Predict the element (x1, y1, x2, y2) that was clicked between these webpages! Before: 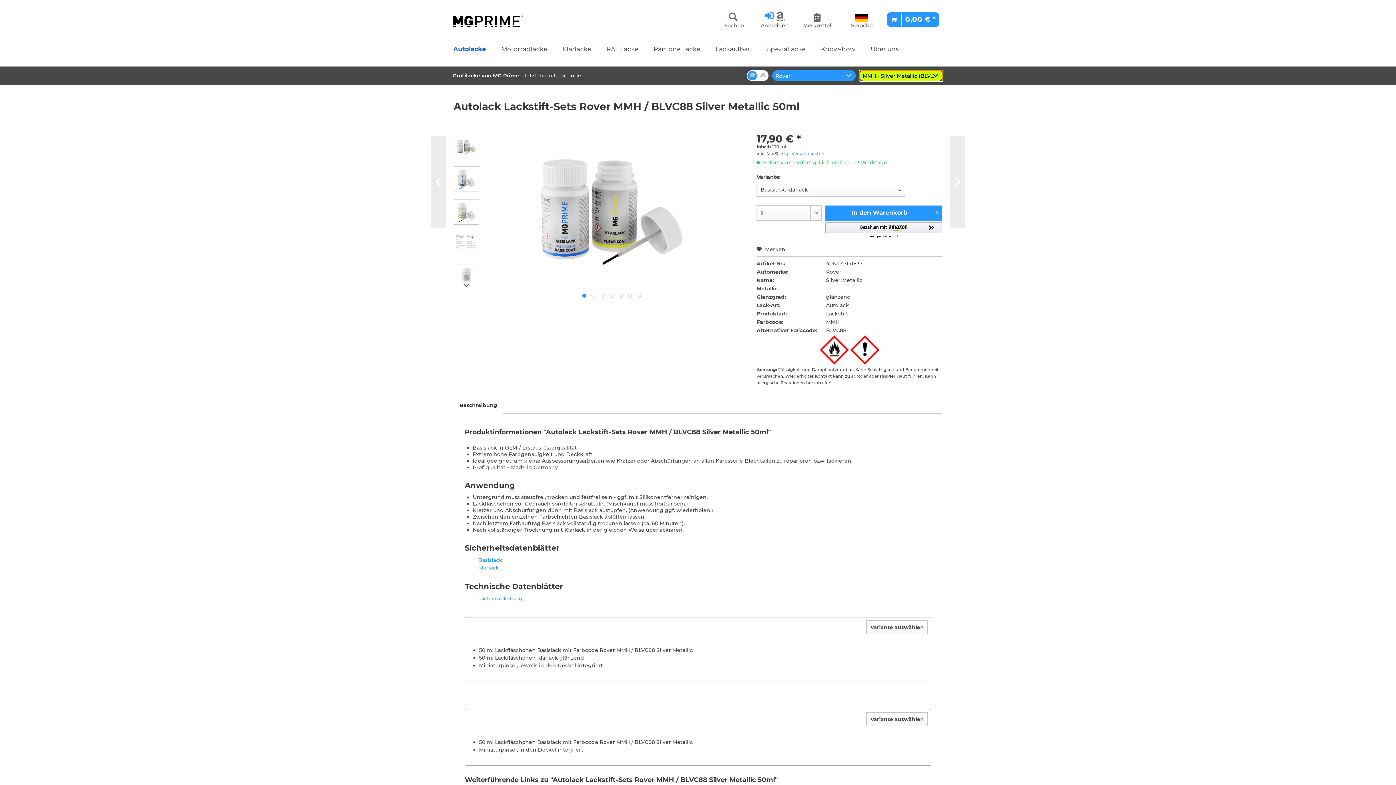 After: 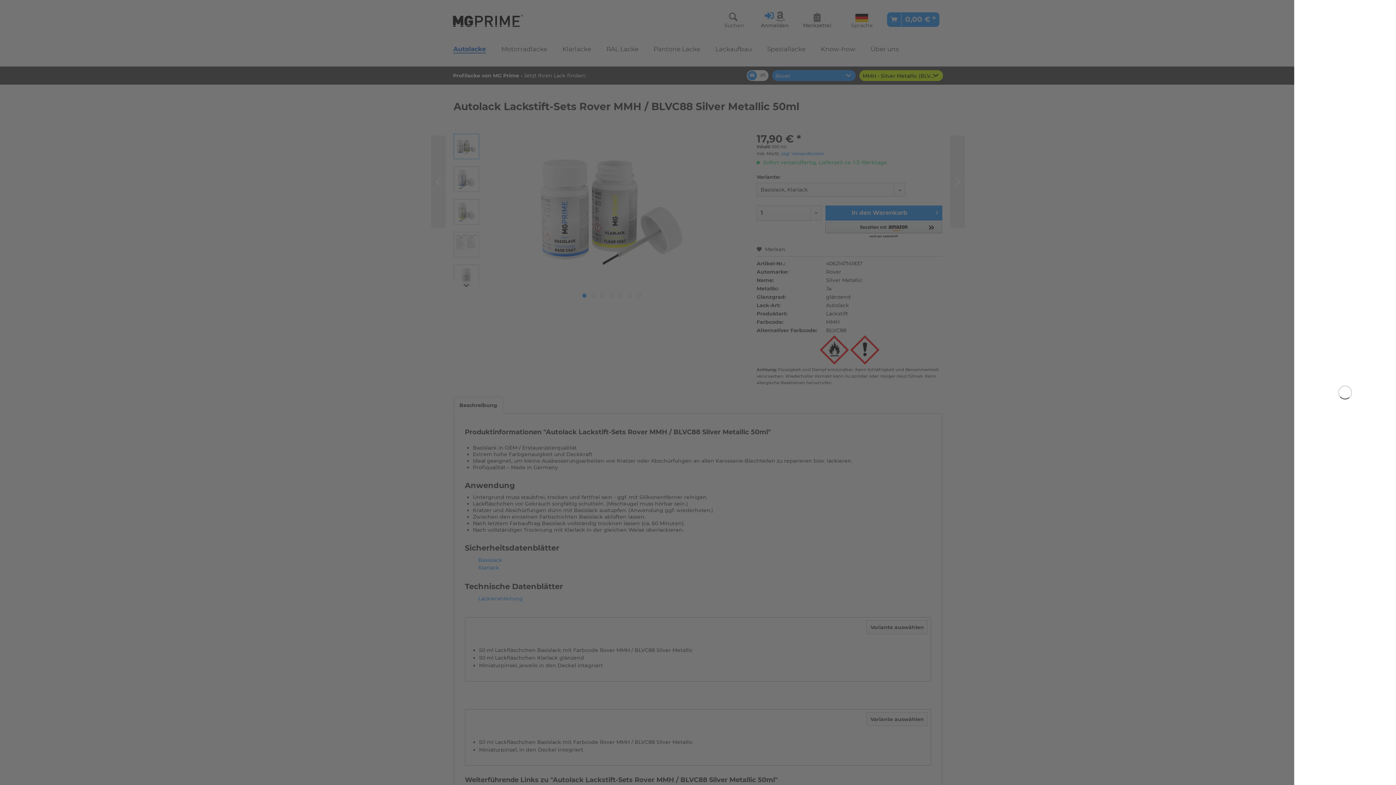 Action: label: In den Warenkorb bbox: (825, 205, 942, 220)